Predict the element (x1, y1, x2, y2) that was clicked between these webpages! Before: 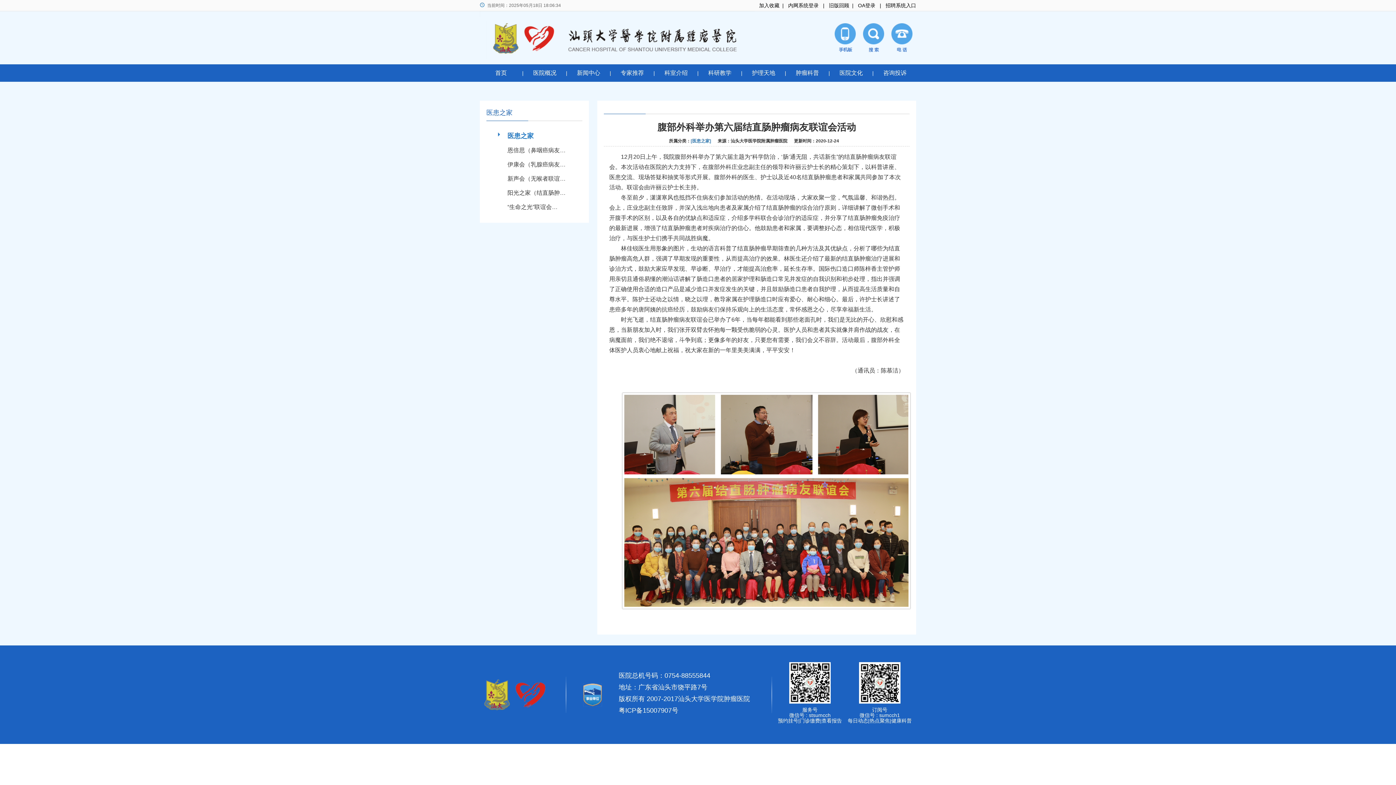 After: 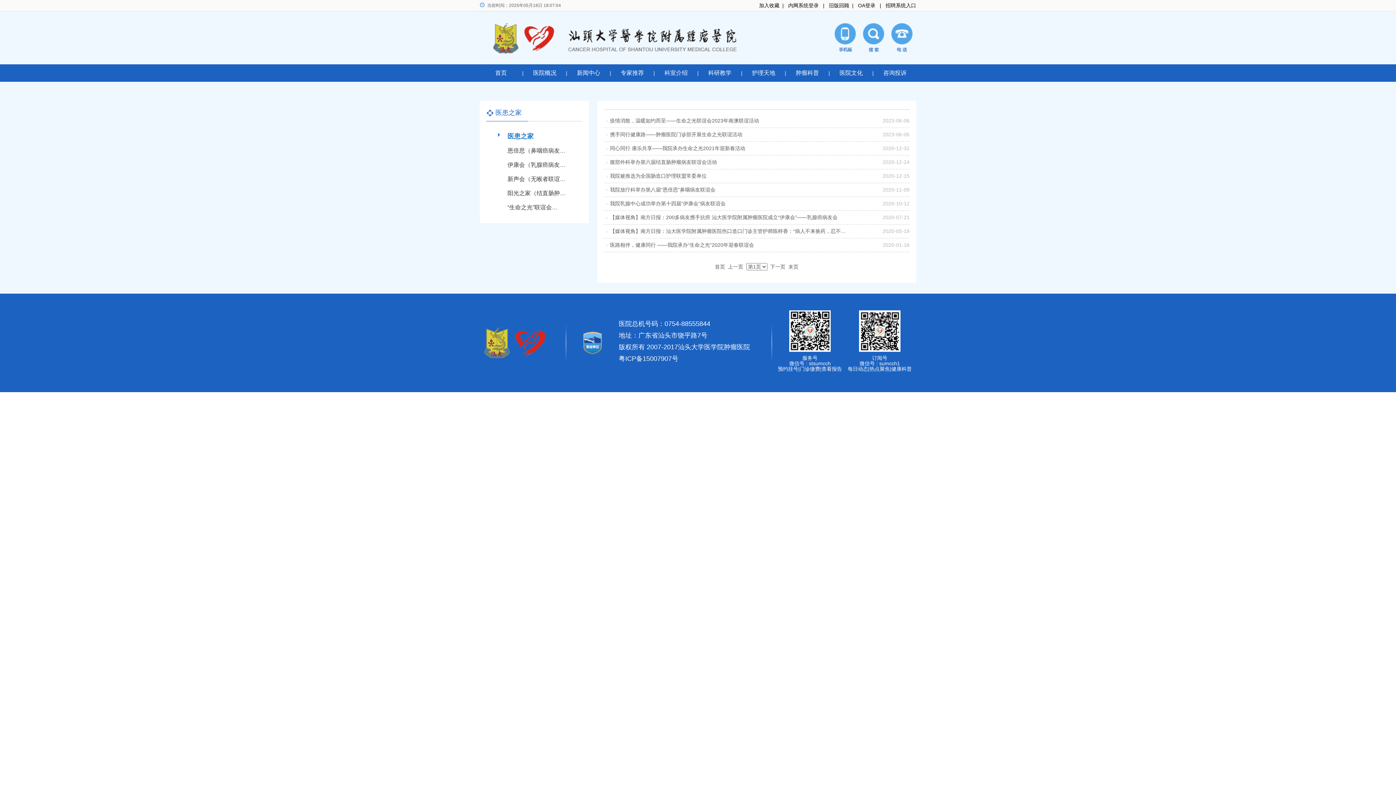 Action: label: 医患之家 bbox: (495, 132, 533, 139)